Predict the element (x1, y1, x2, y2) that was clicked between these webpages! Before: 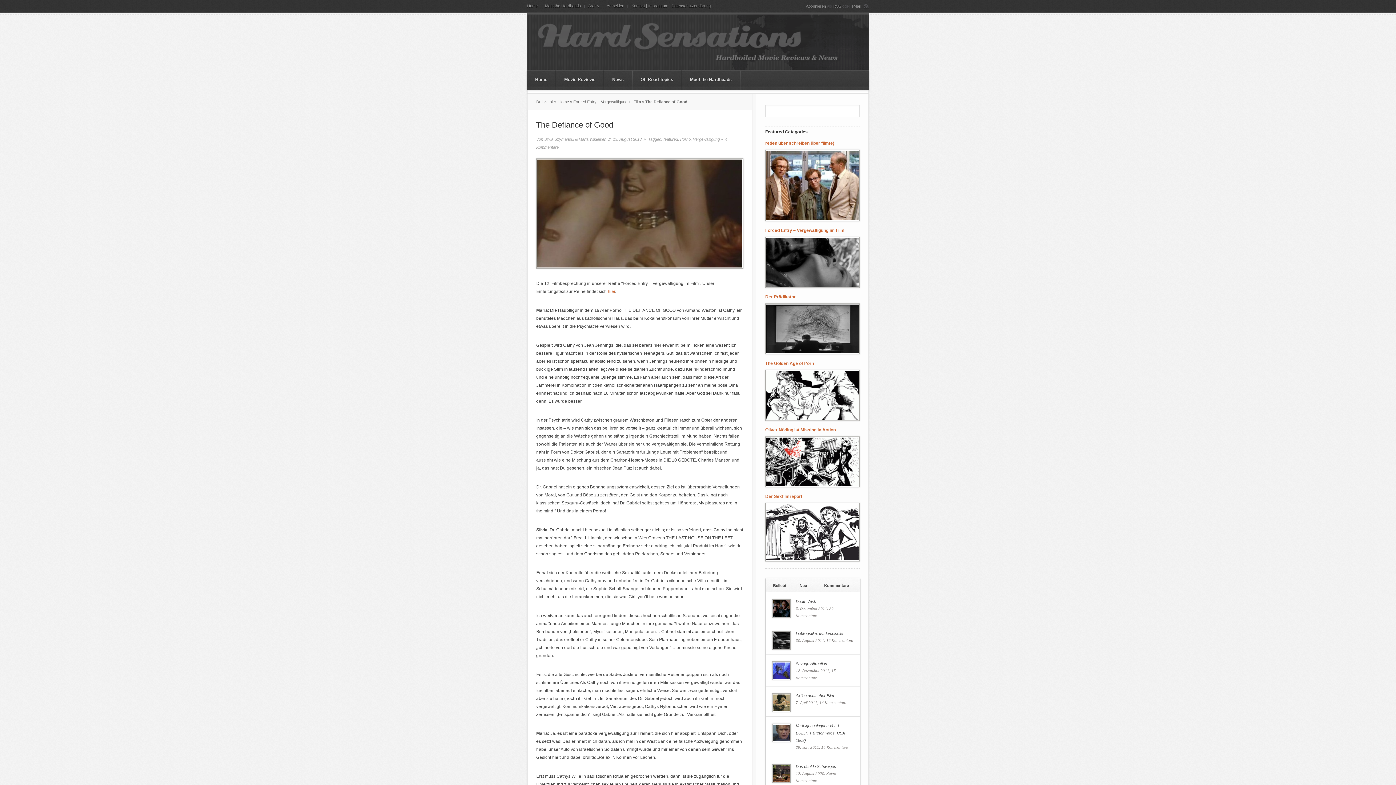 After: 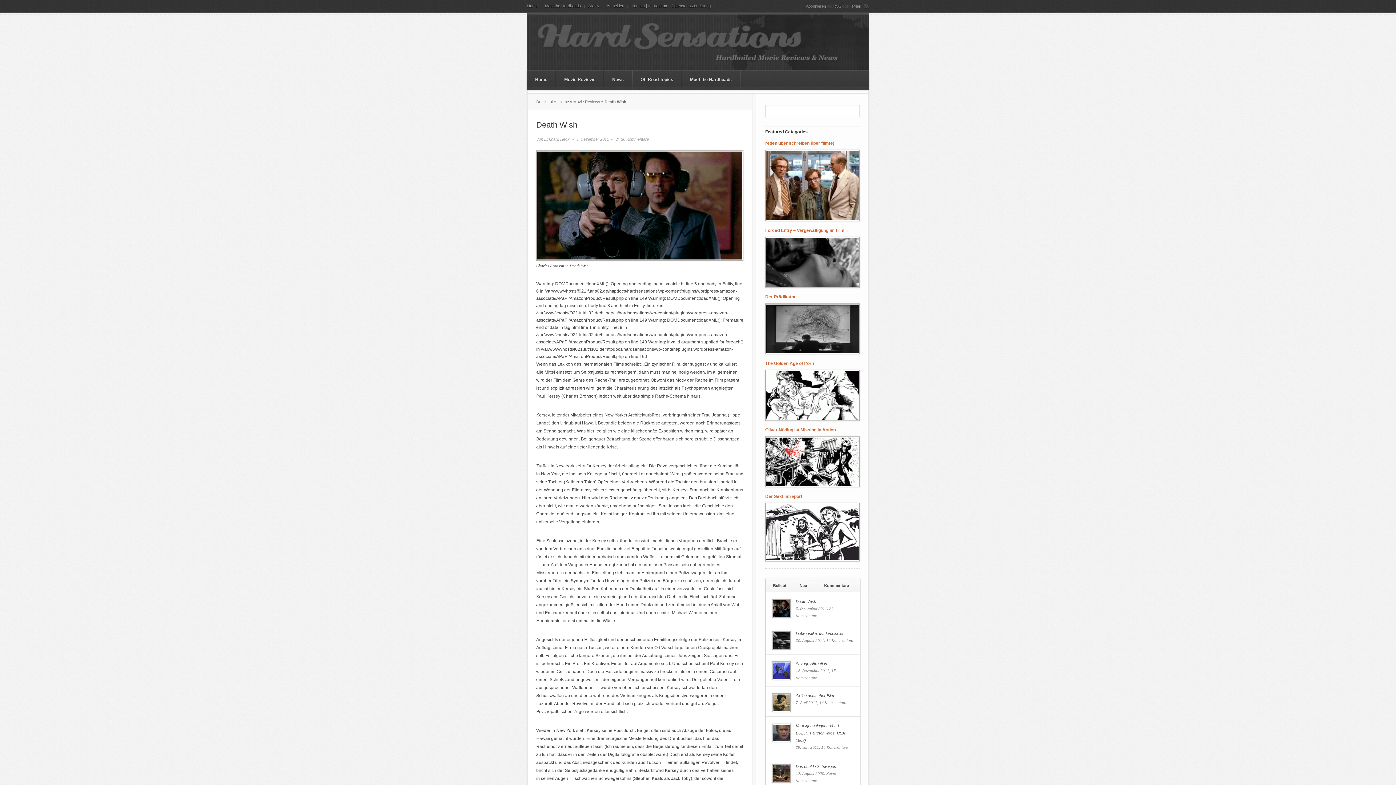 Action: bbox: (772, 599, 790, 618)